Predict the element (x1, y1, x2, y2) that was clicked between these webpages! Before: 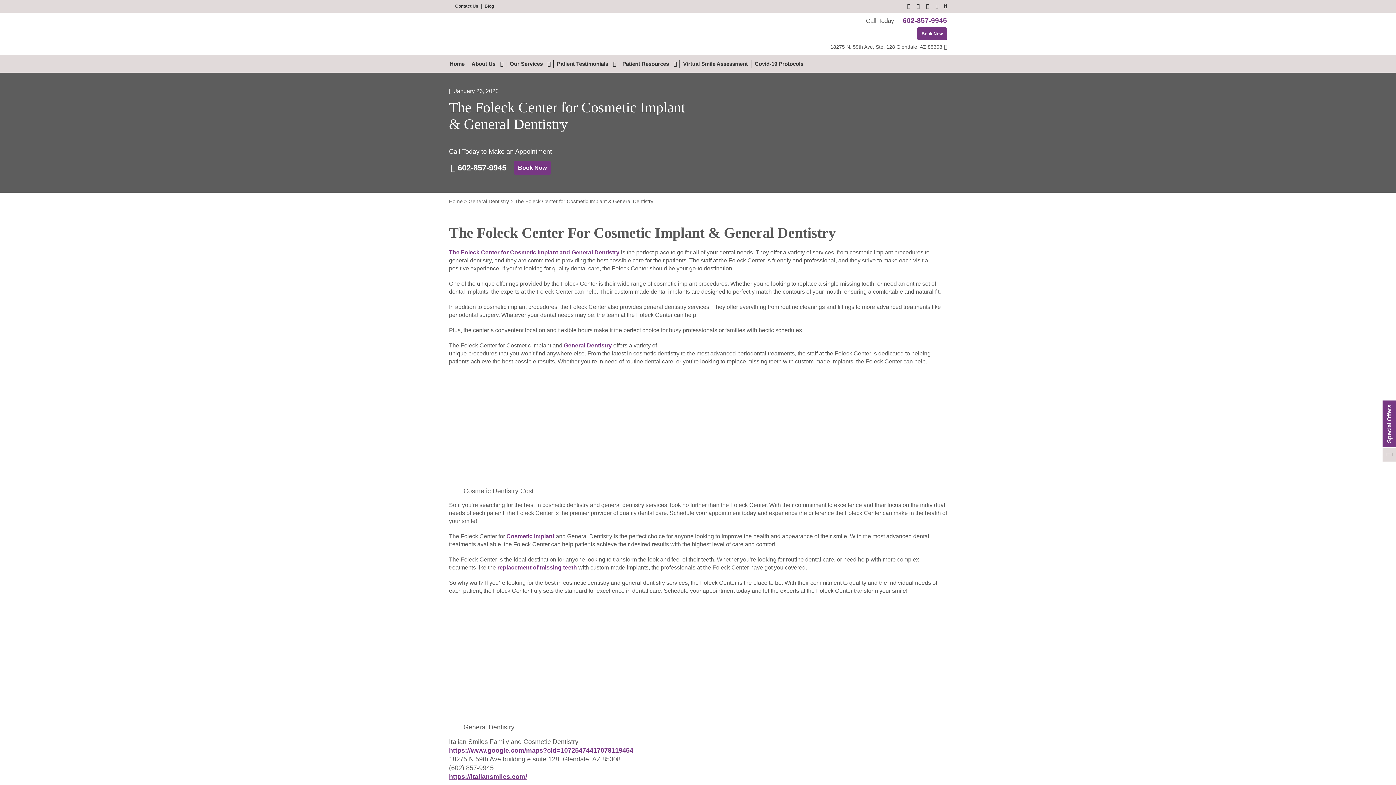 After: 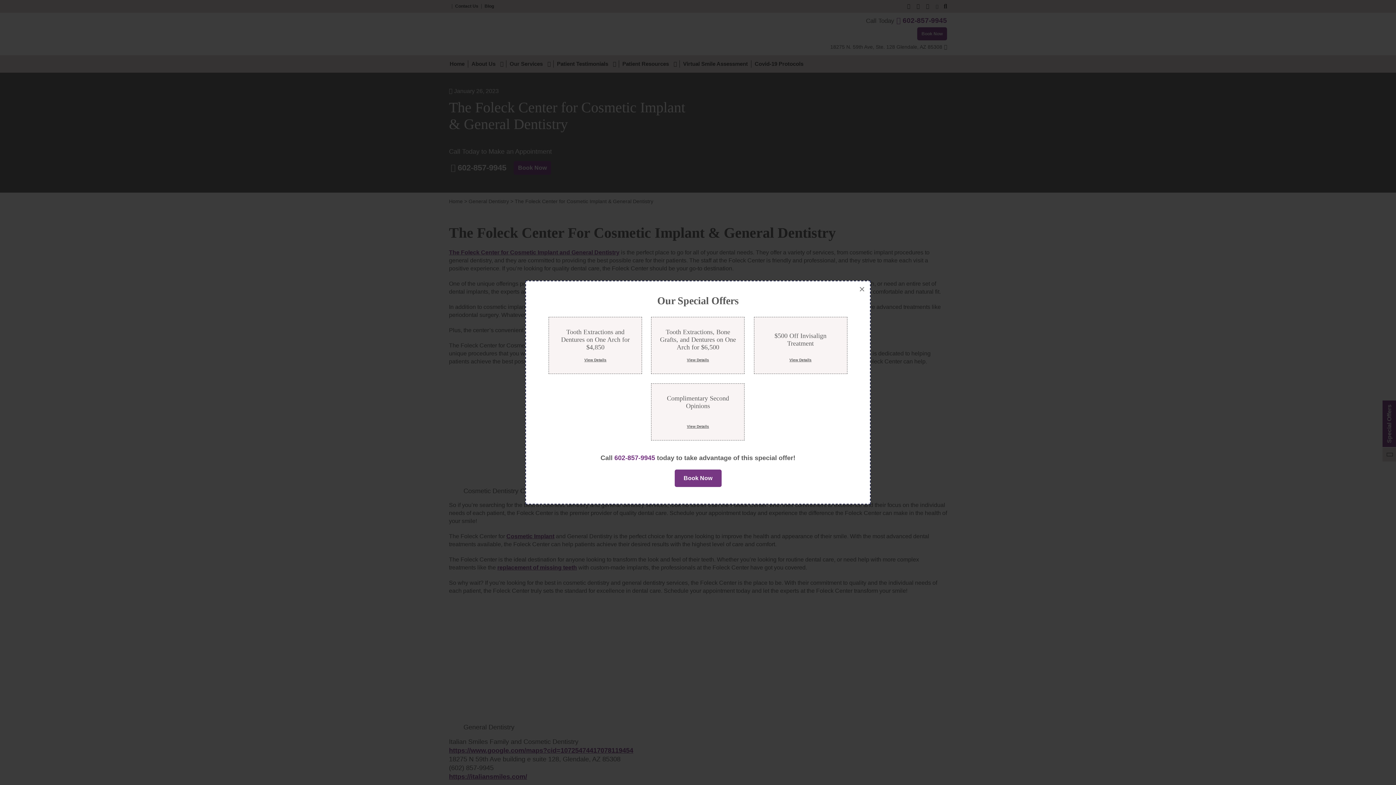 Action: bbox: (1381, 400, 1396, 462) label: Special Offers